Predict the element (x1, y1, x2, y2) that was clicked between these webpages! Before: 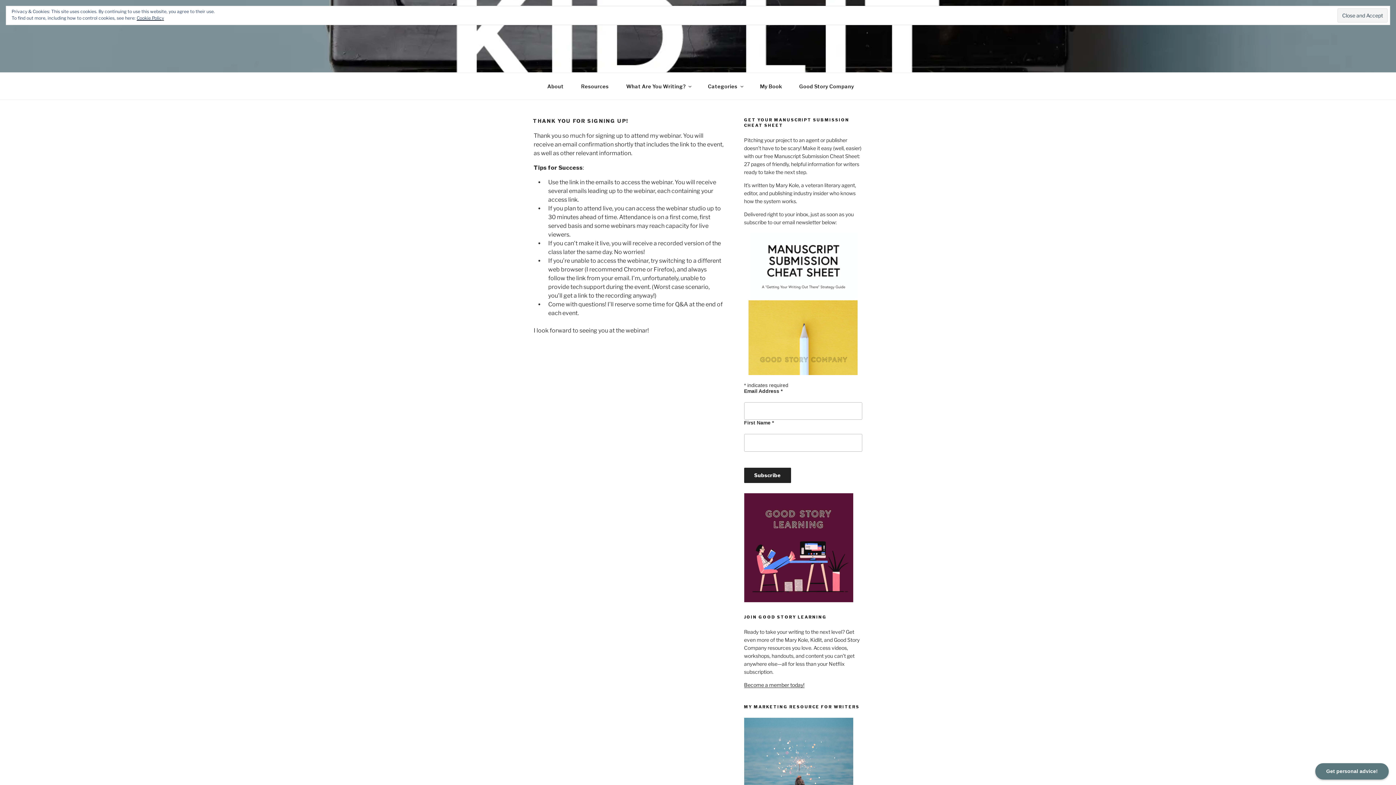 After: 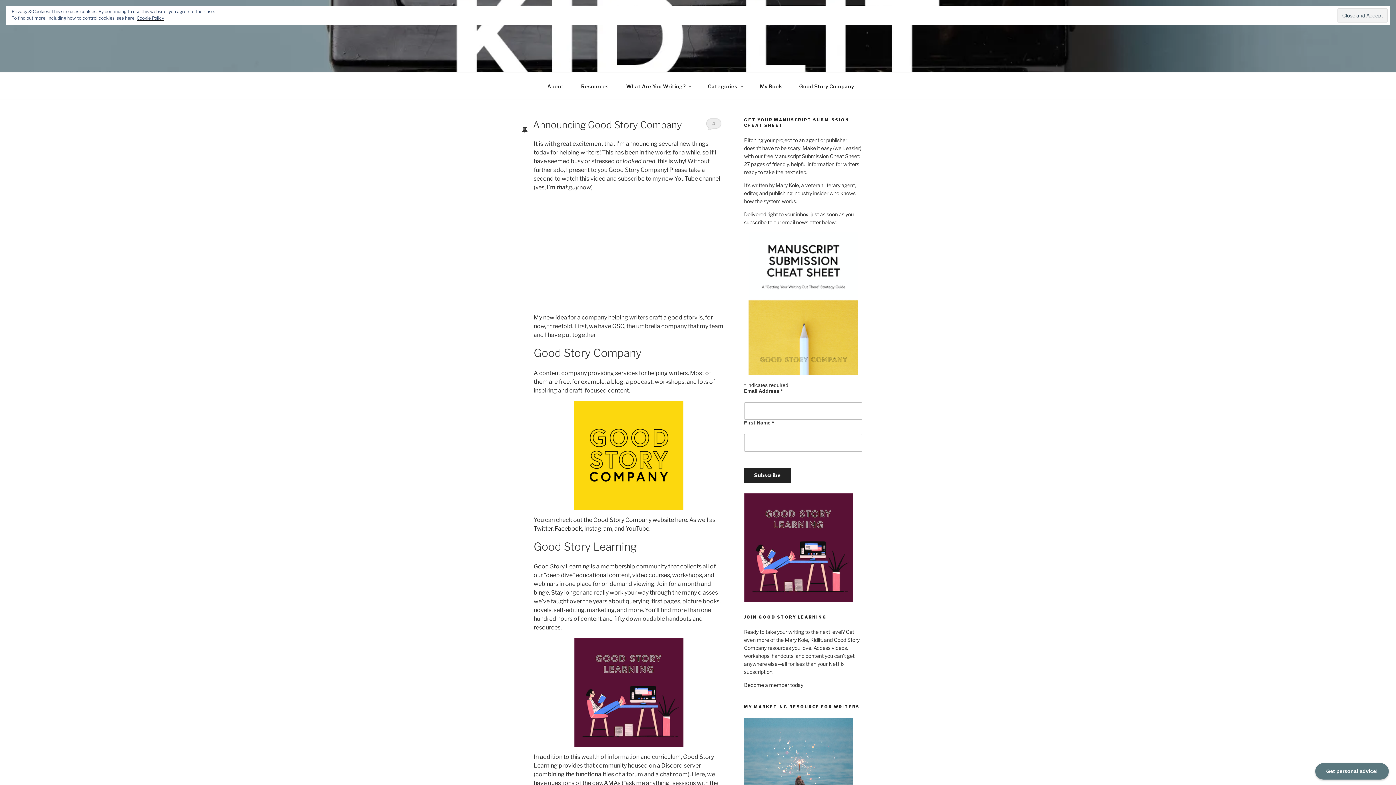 Action: label: What Are You Writing? bbox: (620, 76, 697, 95)